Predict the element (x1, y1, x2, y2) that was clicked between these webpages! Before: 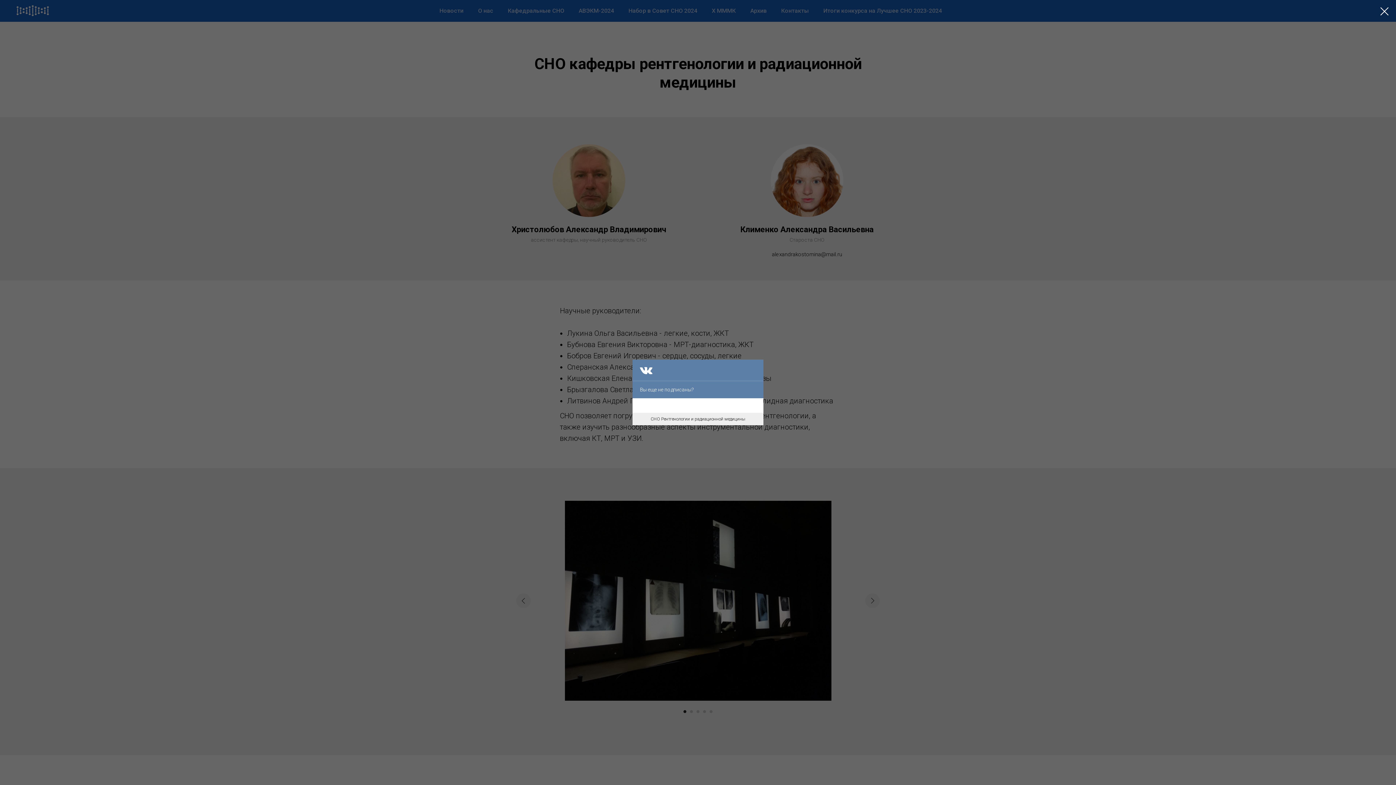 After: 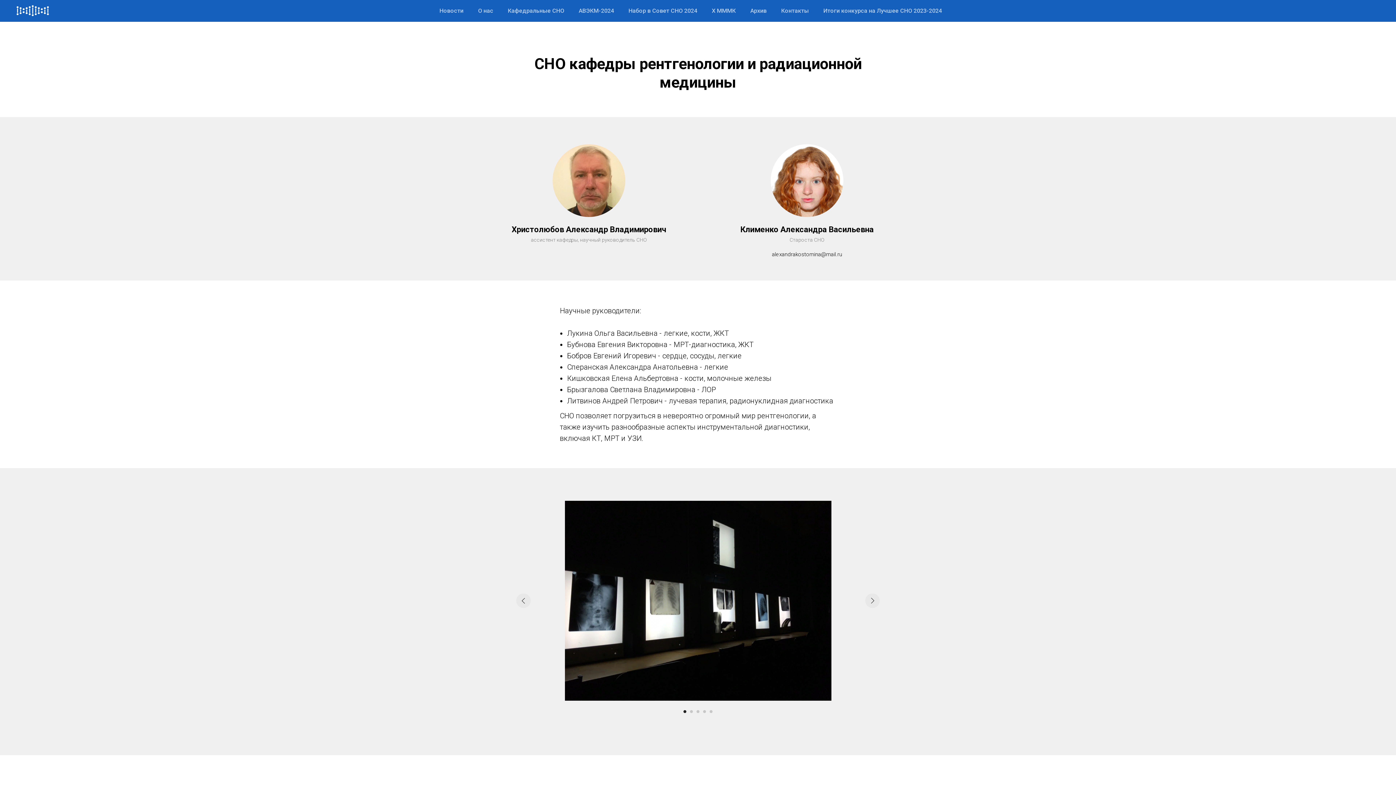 Action: bbox: (1377, 3, 1392, 19) label: Закрыть диалоговое окно